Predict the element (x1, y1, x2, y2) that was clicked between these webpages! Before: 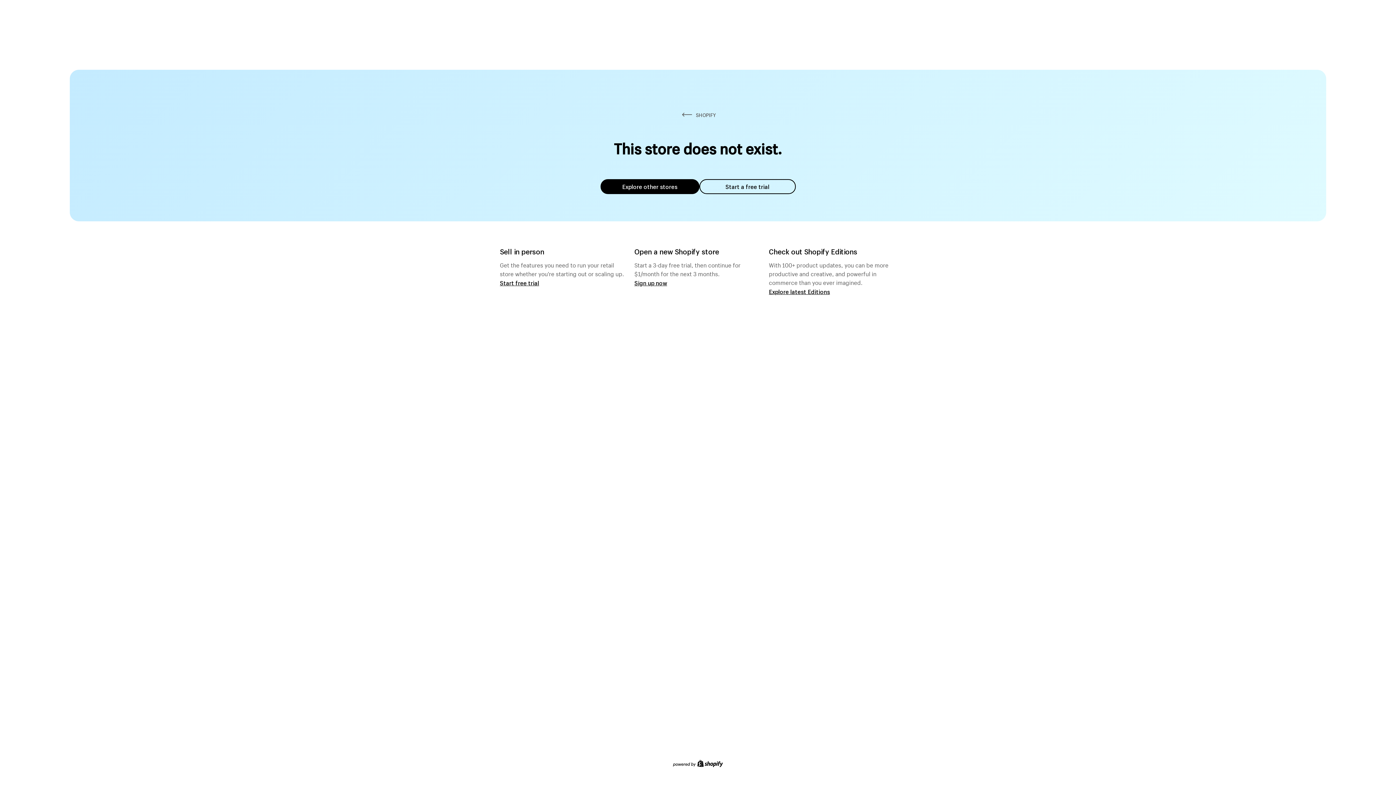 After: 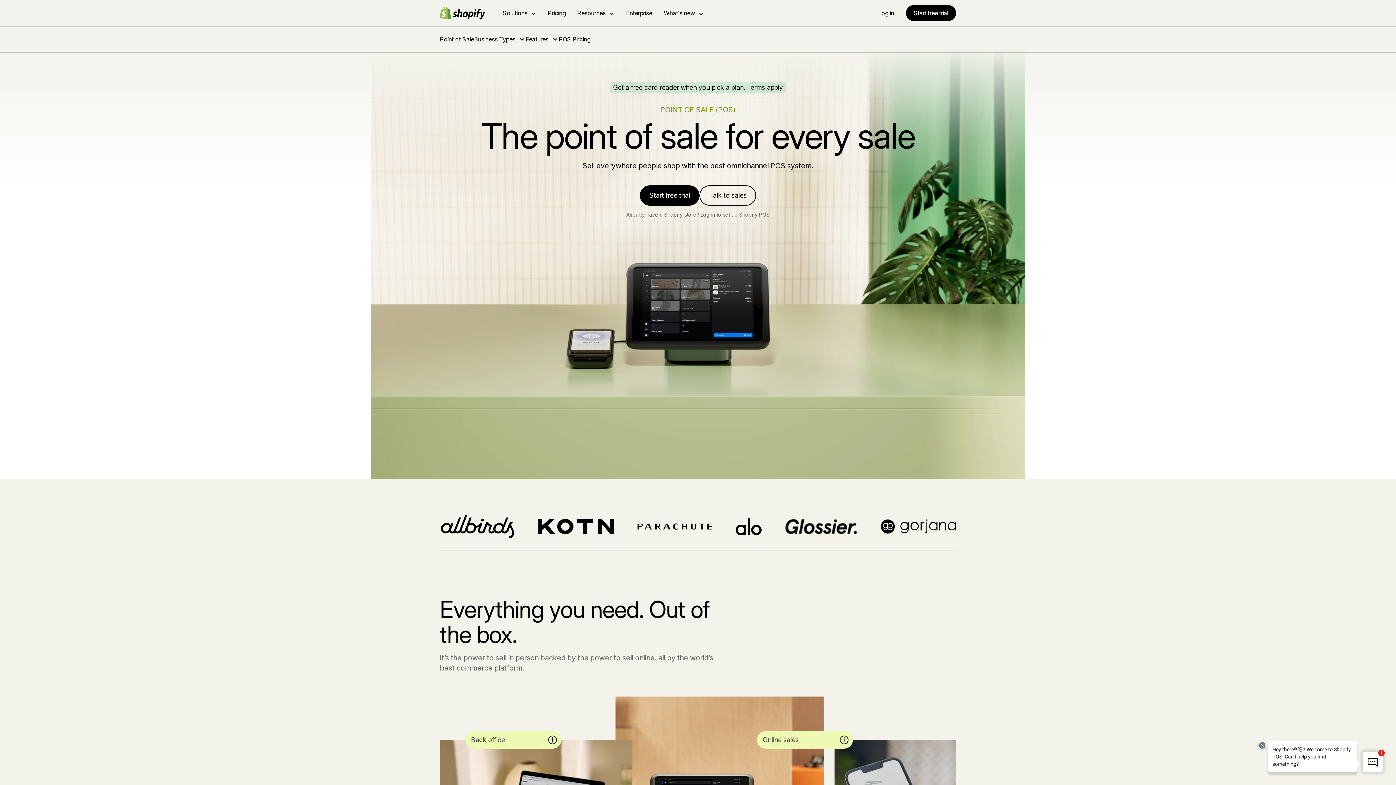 Action: label: Start free trial bbox: (500, 279, 539, 286)